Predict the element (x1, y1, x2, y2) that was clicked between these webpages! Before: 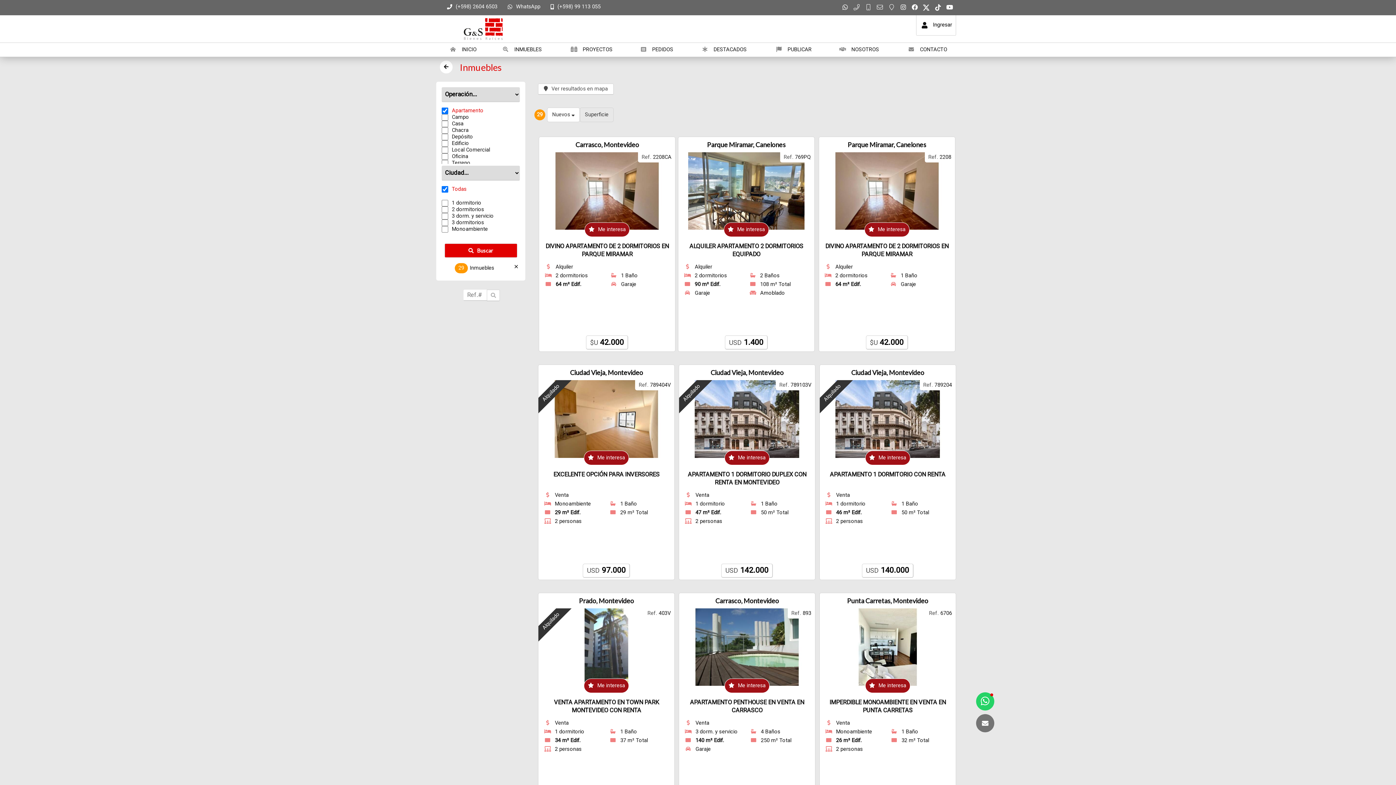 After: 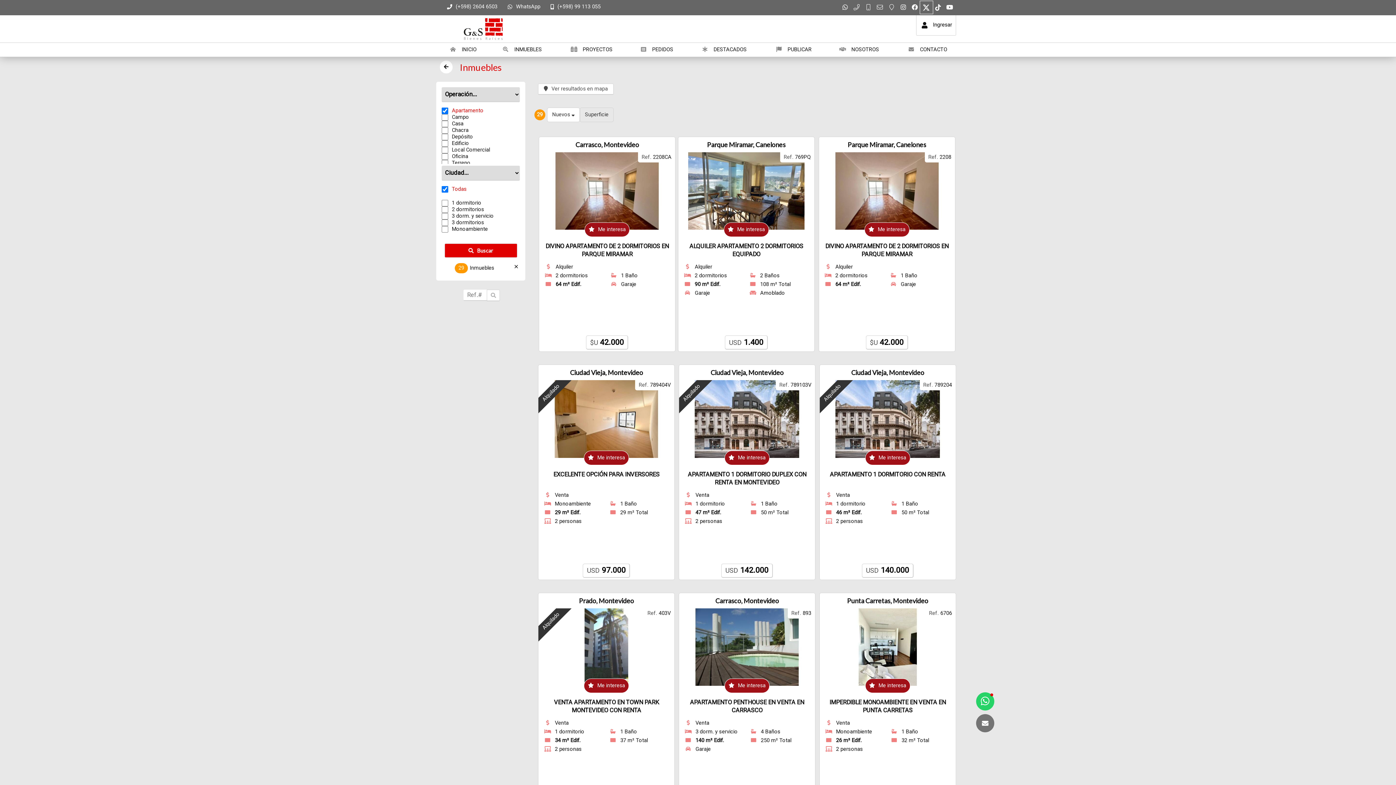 Action: bbox: (920, 1, 933, 13)